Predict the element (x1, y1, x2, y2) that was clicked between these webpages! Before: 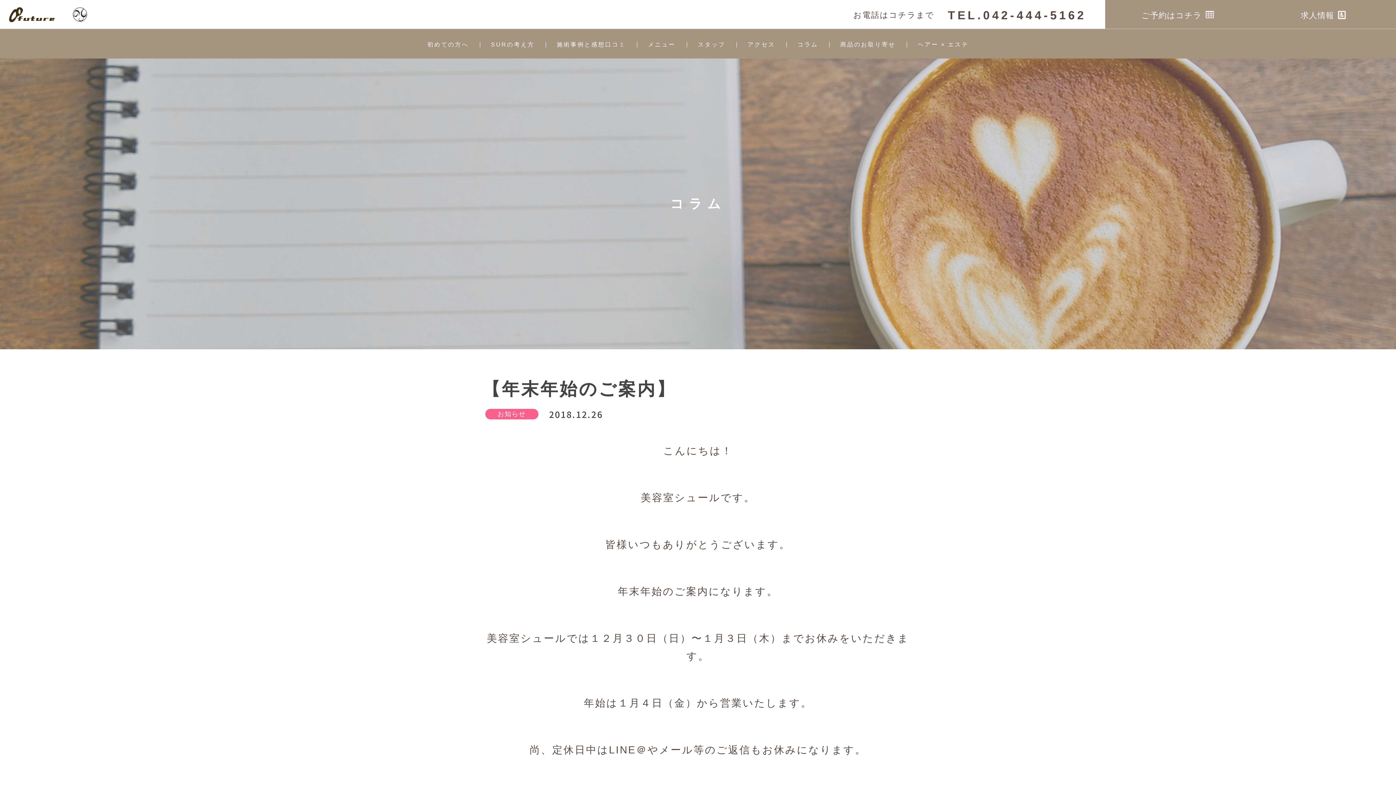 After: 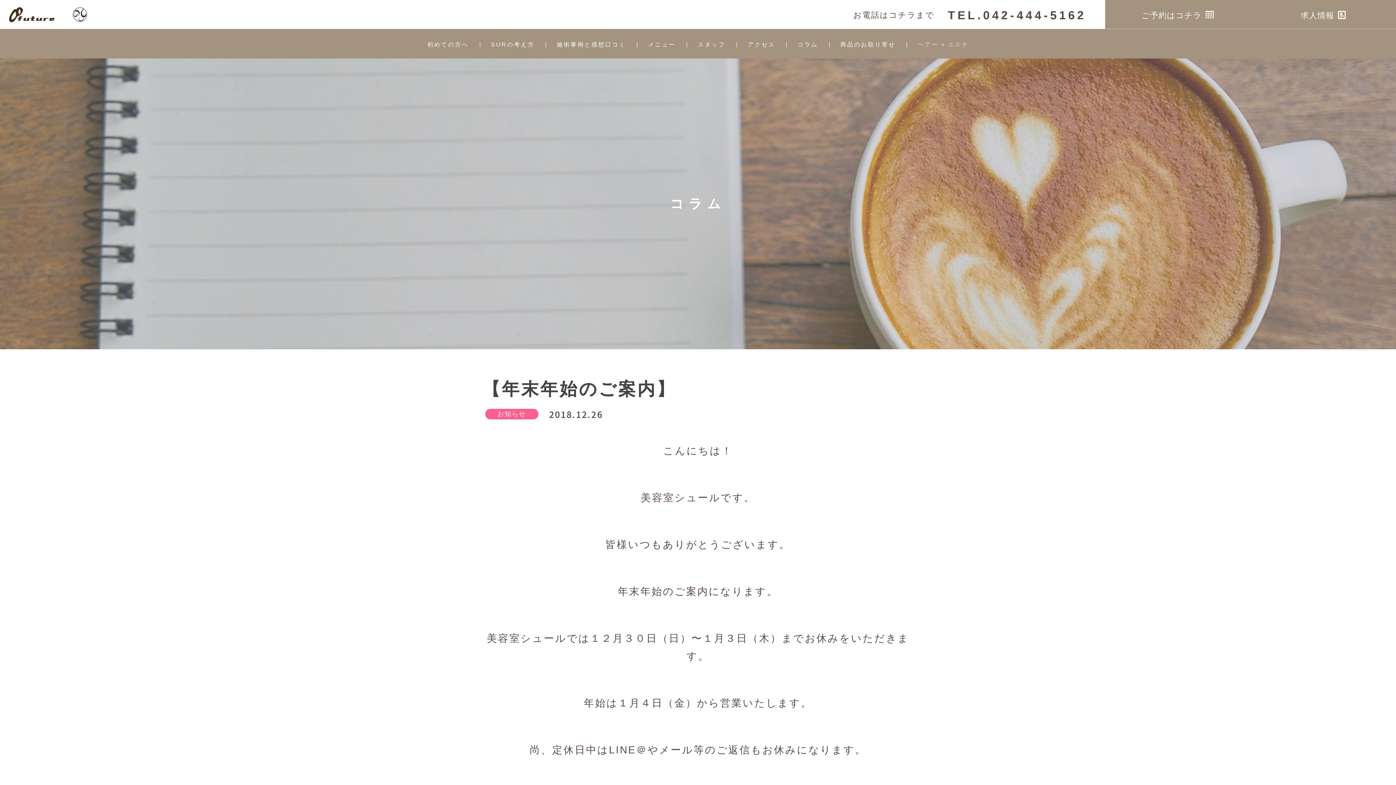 Action: label: ヘアー × エステ bbox: (907, 41, 979, 47)